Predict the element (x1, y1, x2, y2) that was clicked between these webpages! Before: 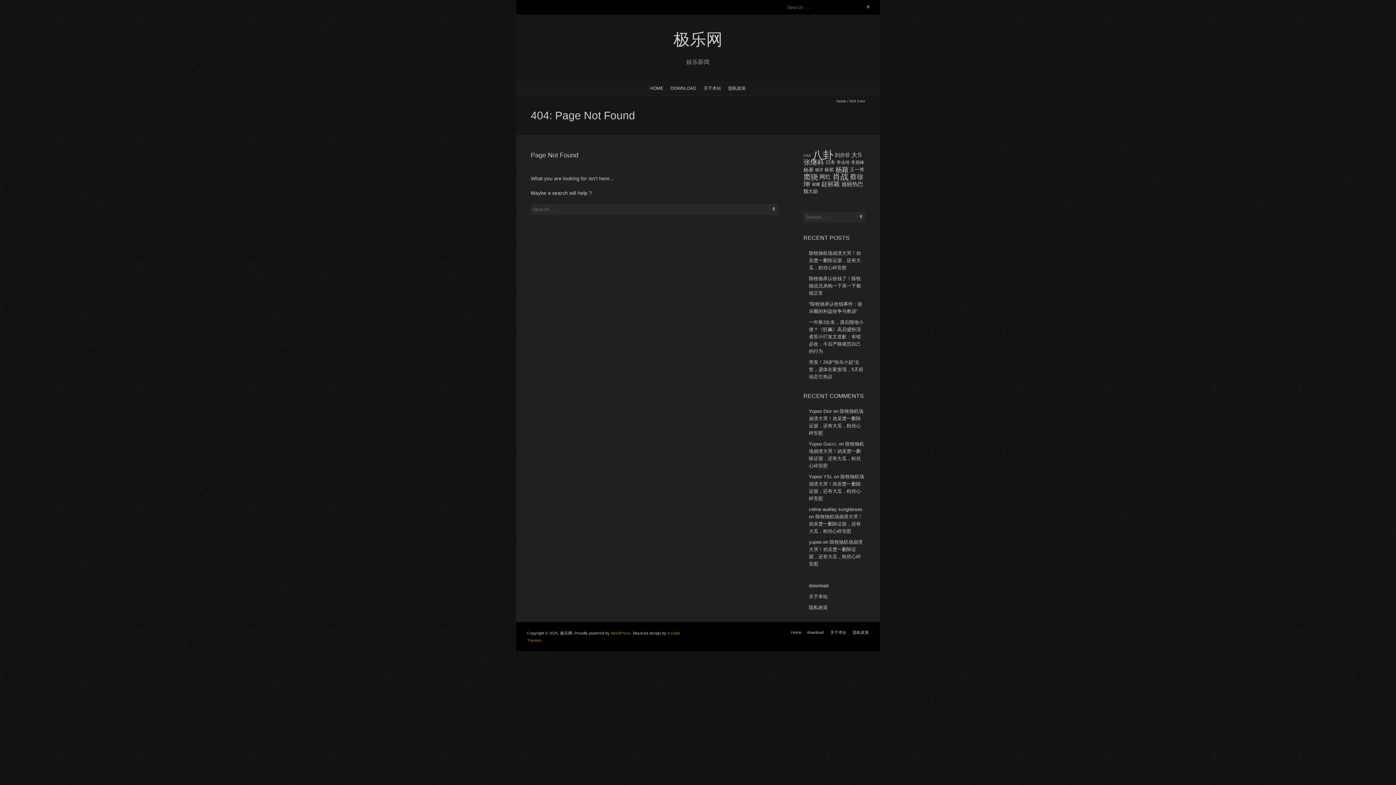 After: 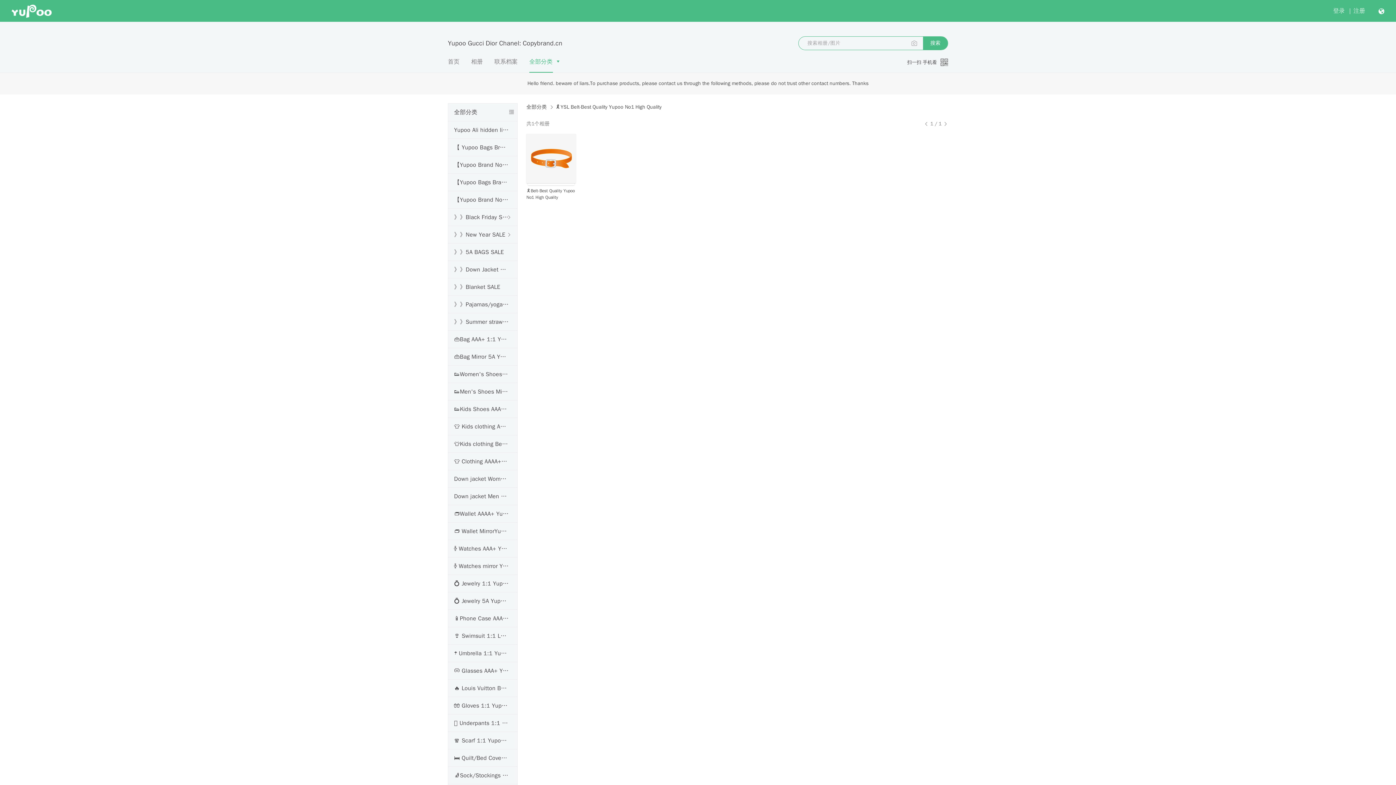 Action: label: Yupoo YSL bbox: (809, 474, 832, 479)